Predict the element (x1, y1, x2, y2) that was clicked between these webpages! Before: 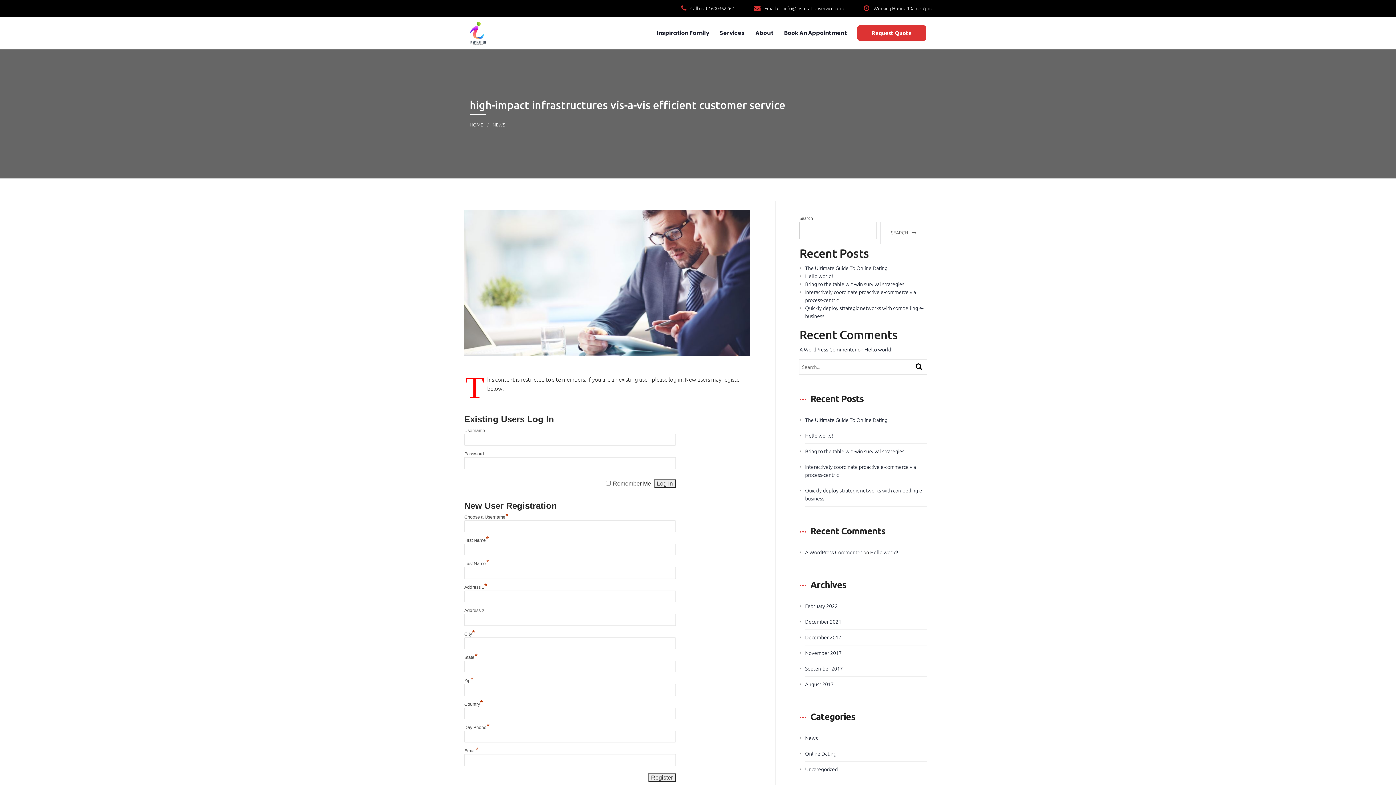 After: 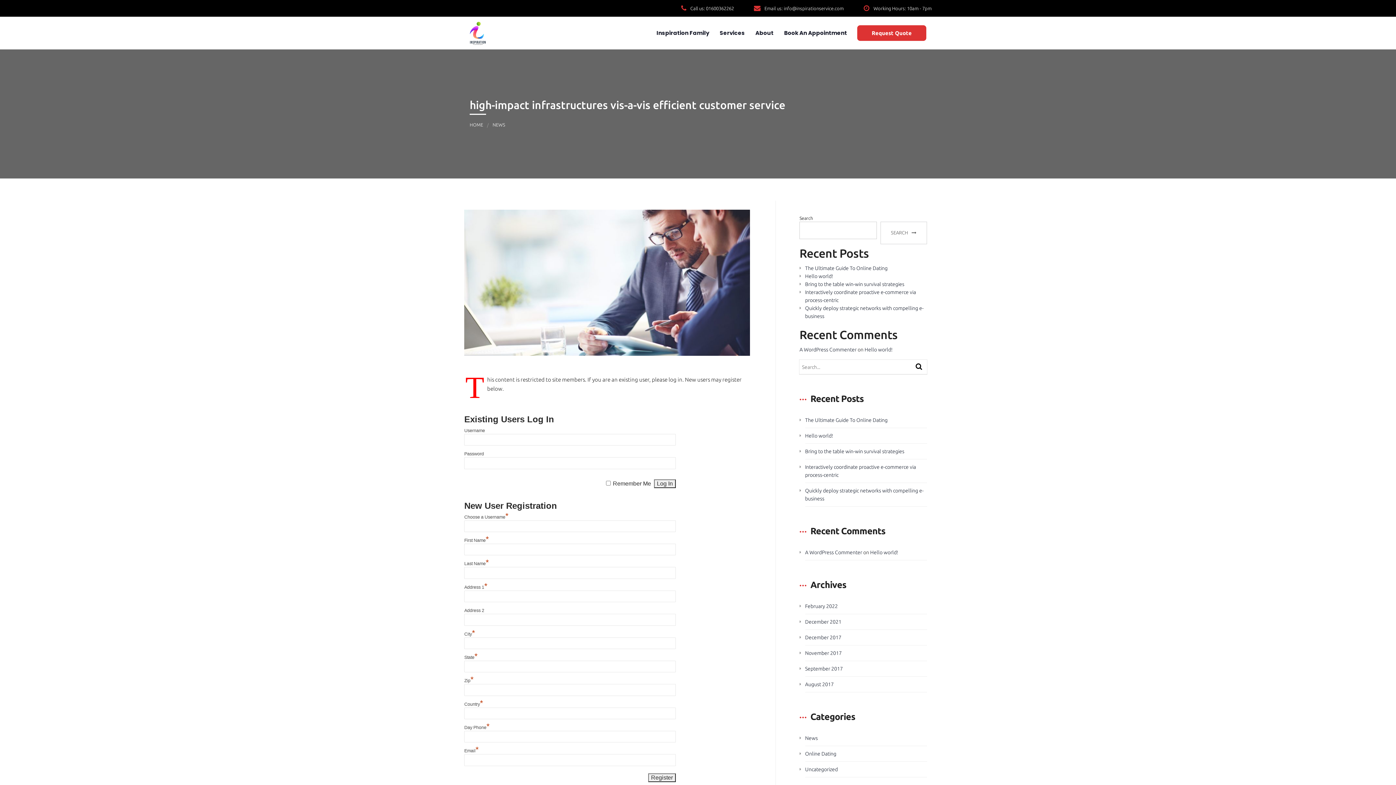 Action: bbox: (754, 16, 773, 49) label:  About